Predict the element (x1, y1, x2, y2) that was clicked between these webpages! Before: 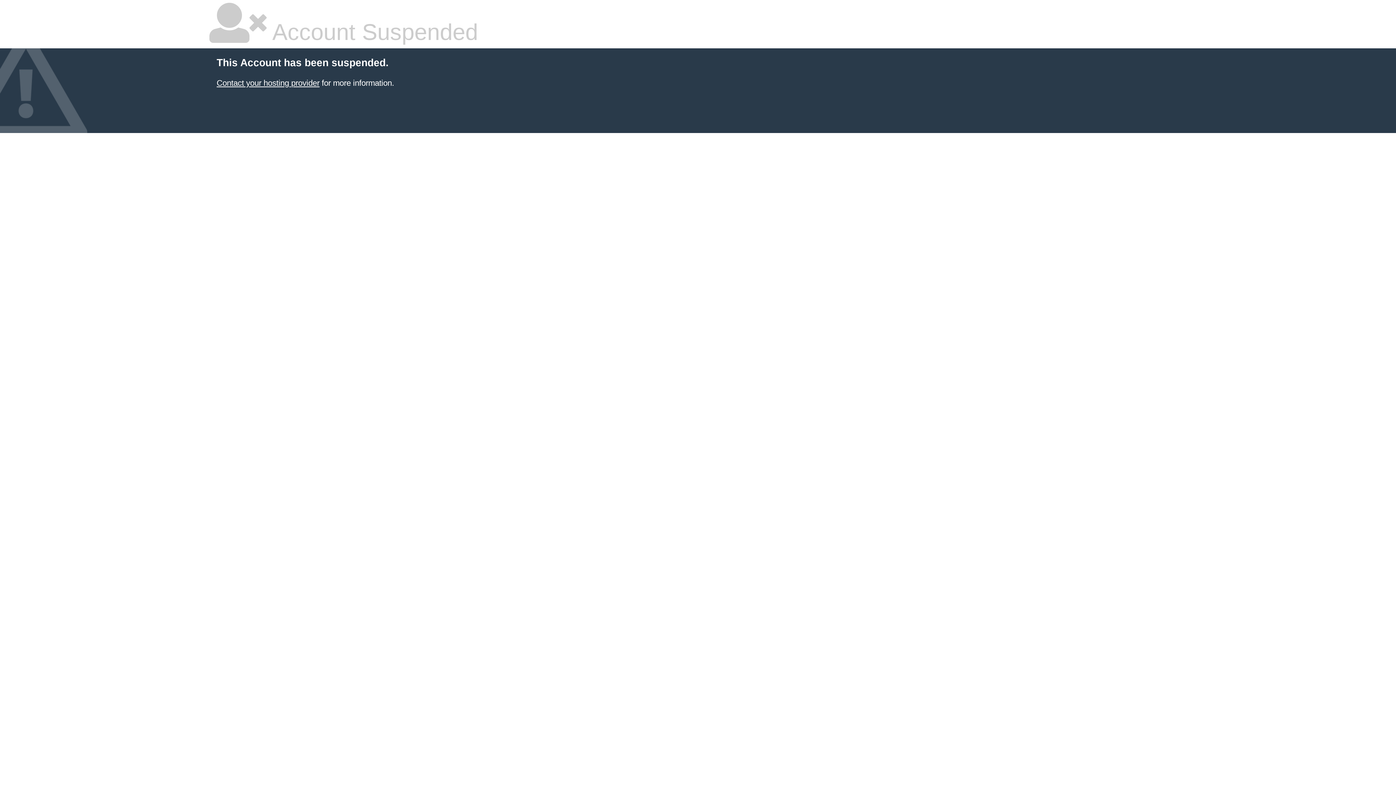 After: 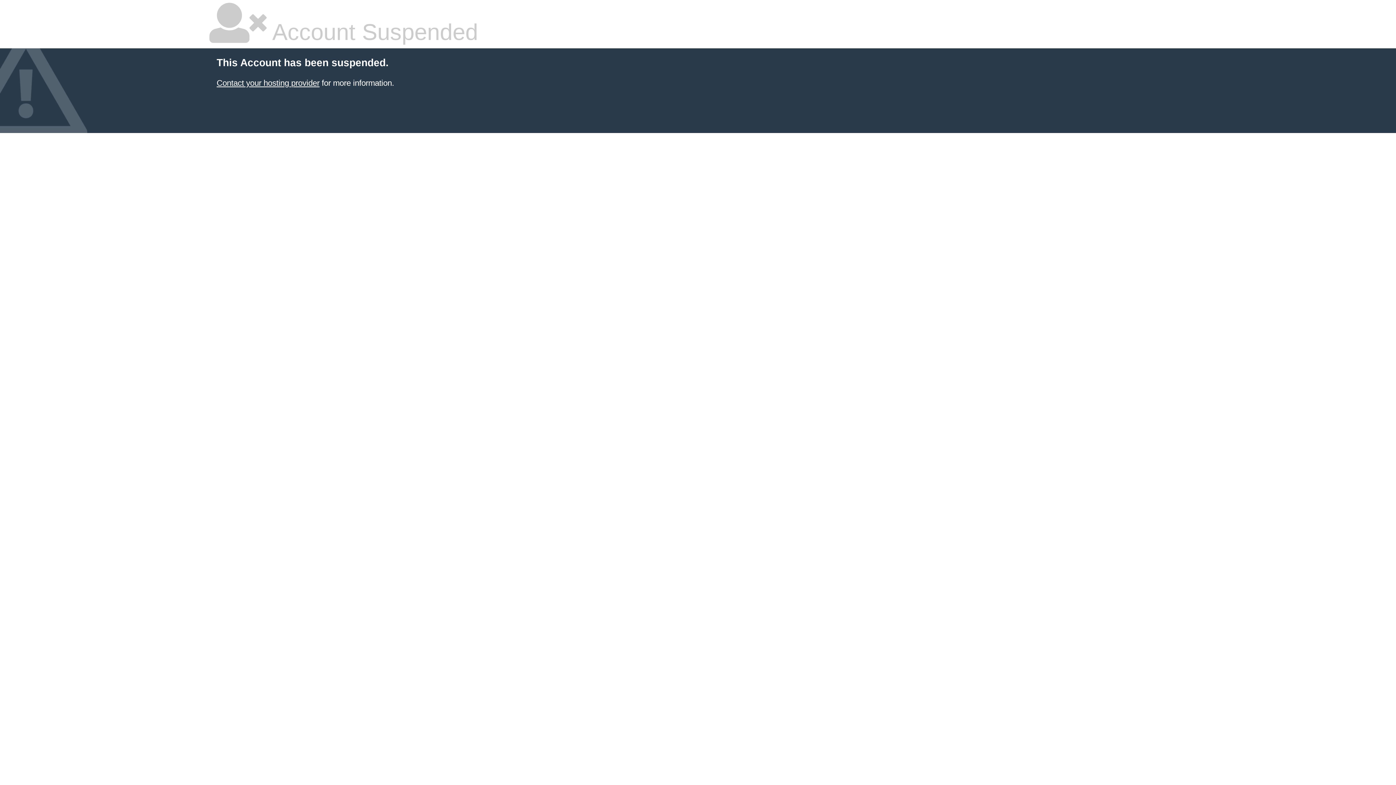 Action: label: Contact your hosting provider bbox: (216, 78, 319, 87)